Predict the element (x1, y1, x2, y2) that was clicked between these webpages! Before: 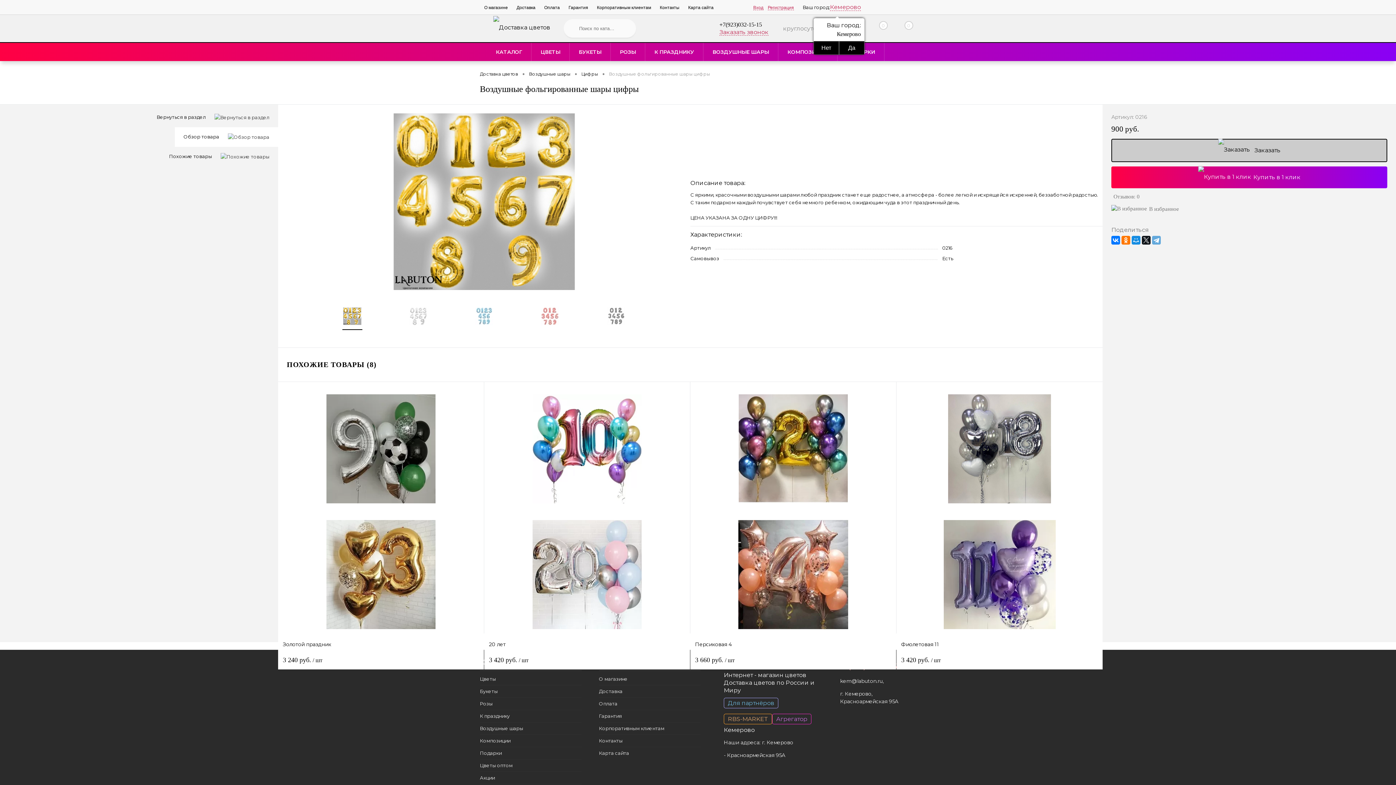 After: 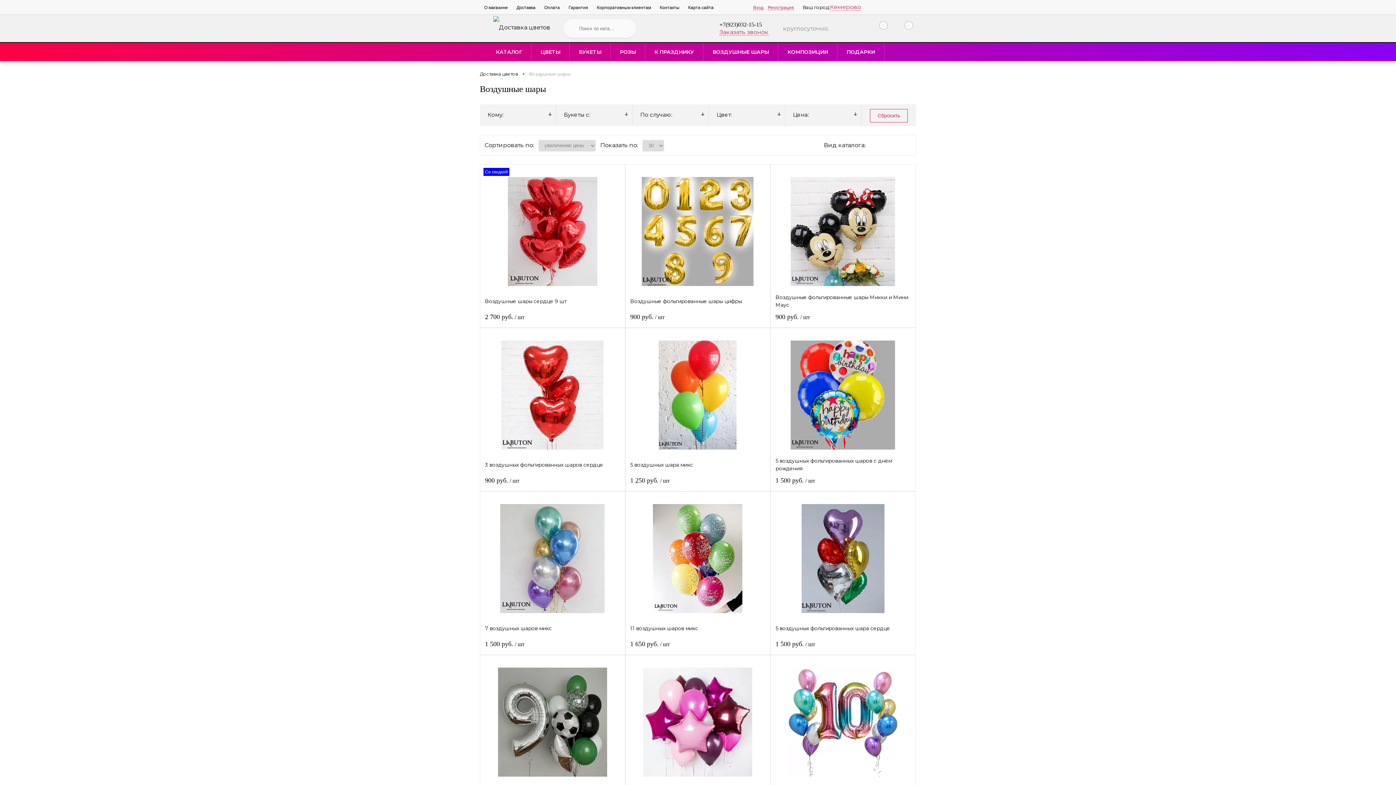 Action: bbox: (480, 722, 581, 734) label: Воздушные шары